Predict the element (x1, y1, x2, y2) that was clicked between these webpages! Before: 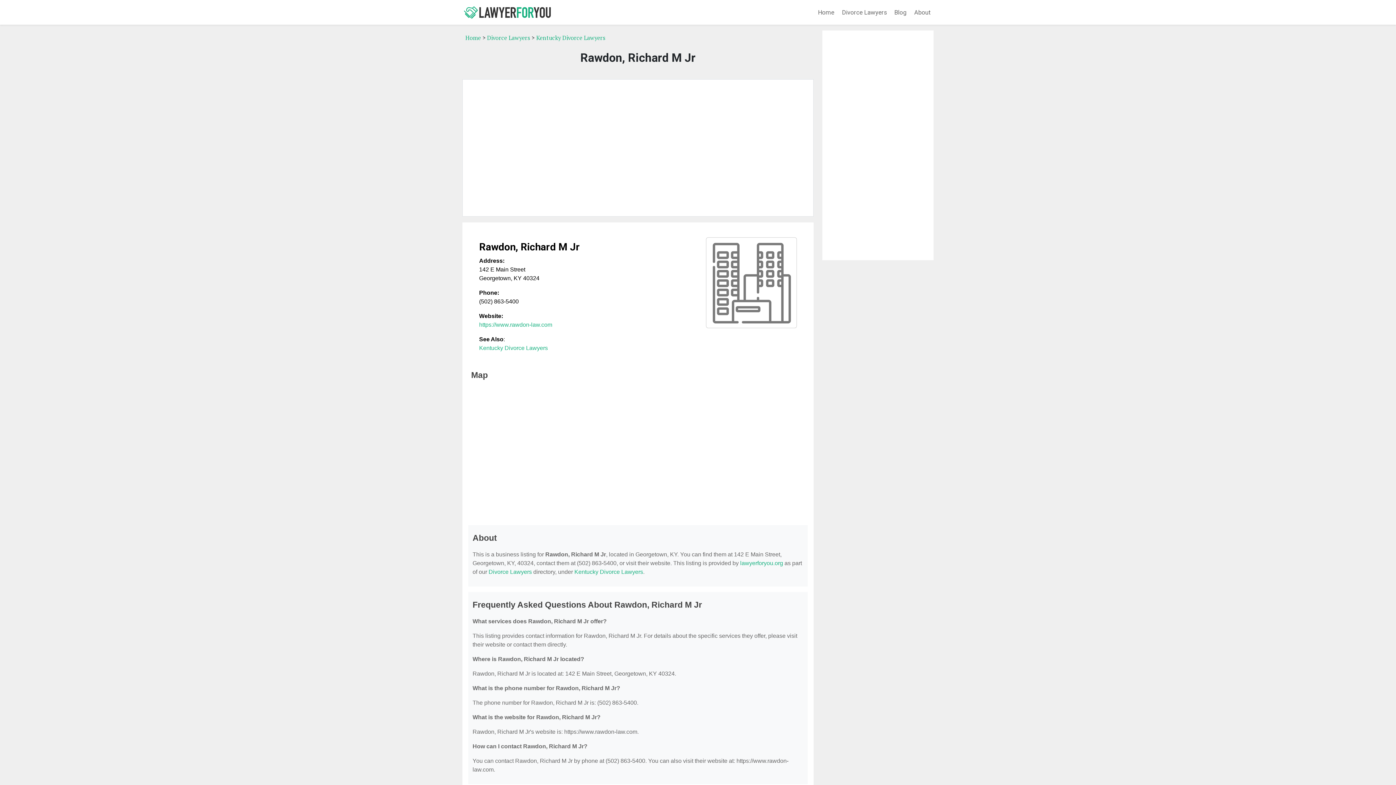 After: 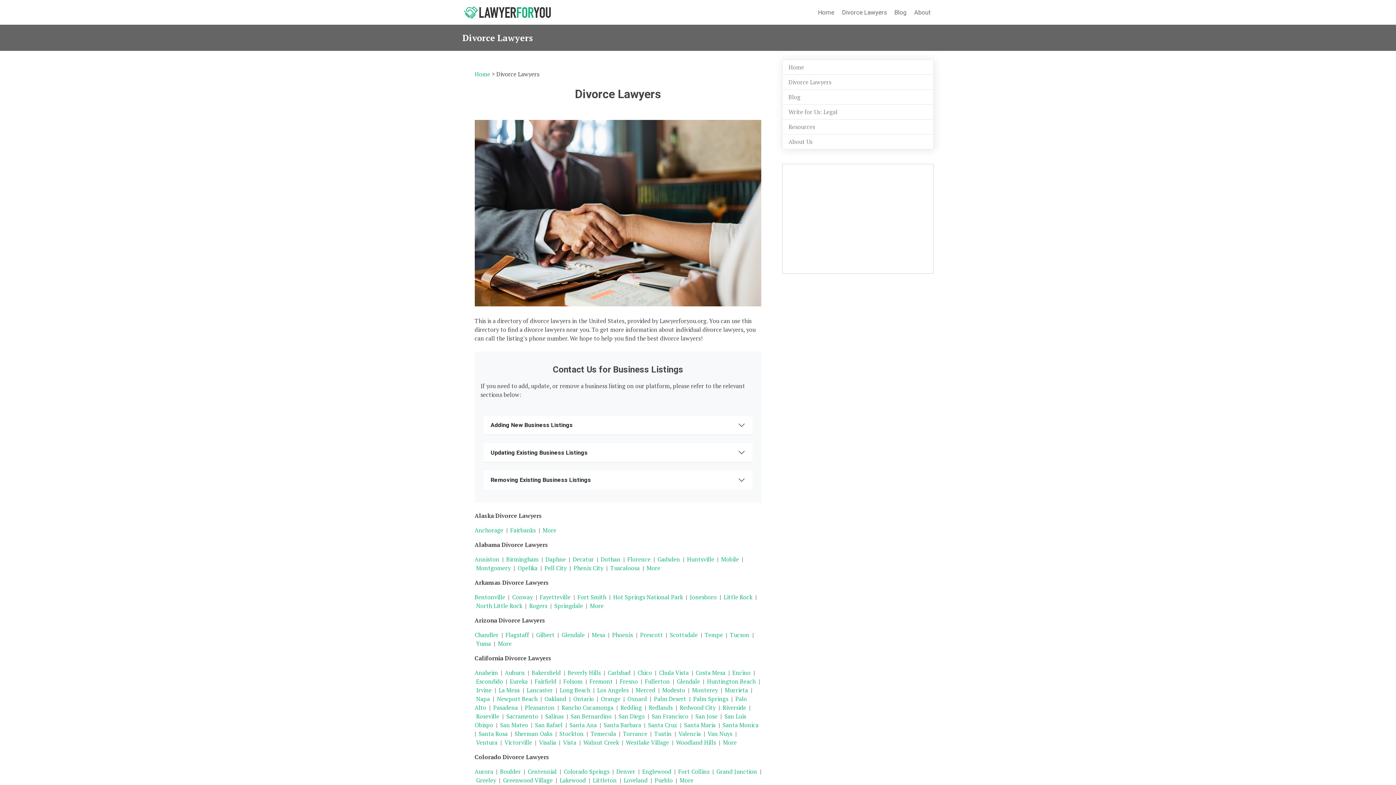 Action: label: Divorce Lawyers bbox: (488, 569, 532, 575)